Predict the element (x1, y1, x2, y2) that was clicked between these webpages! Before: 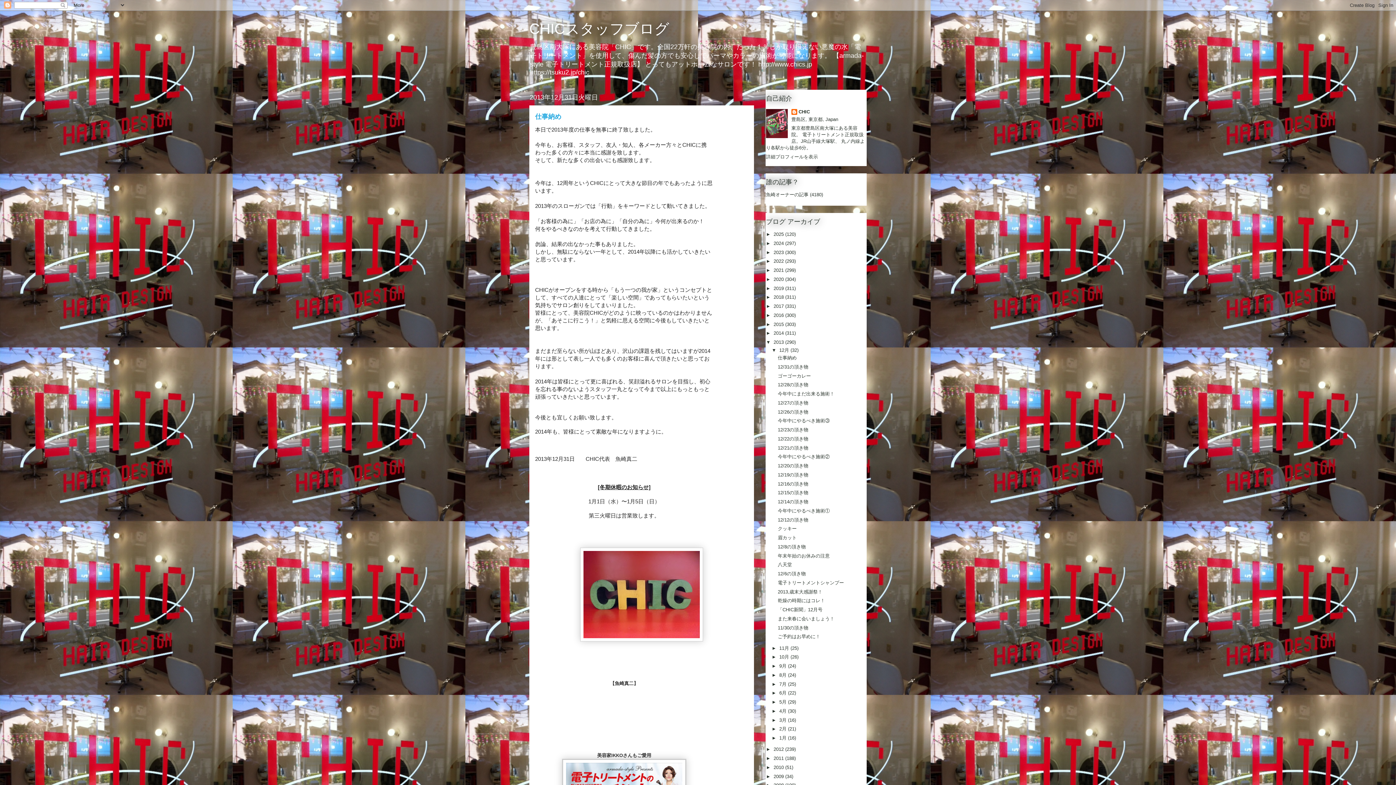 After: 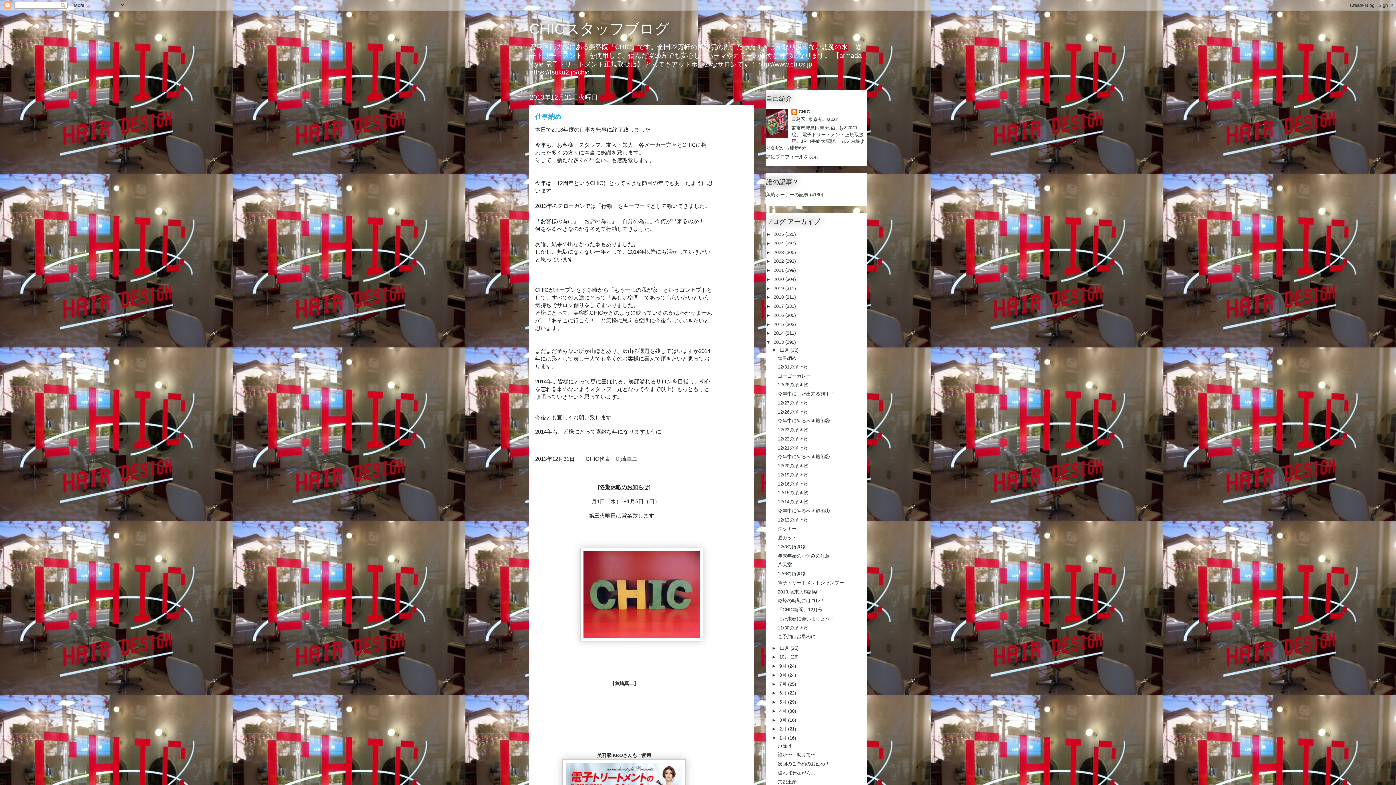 Action: bbox: (771, 735, 779, 741) label: ►  